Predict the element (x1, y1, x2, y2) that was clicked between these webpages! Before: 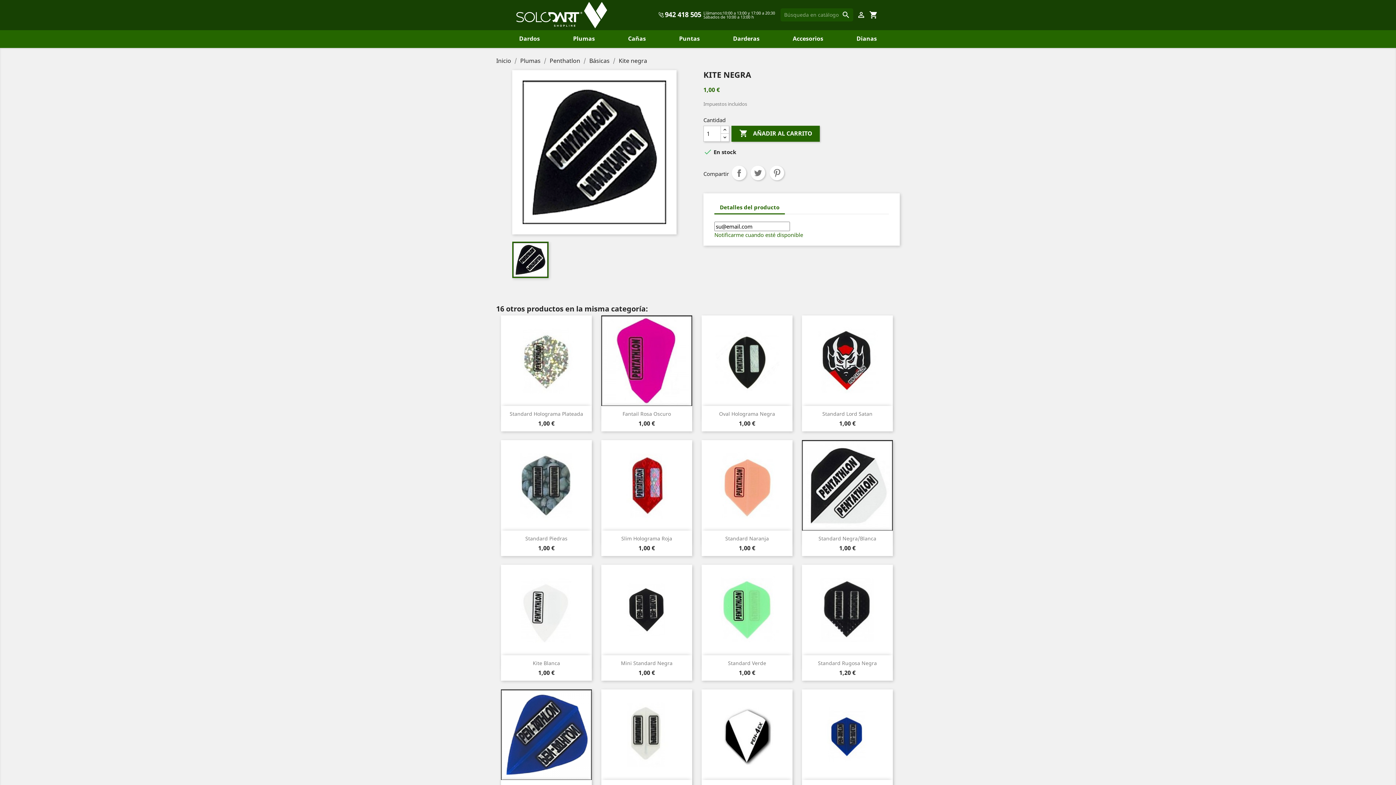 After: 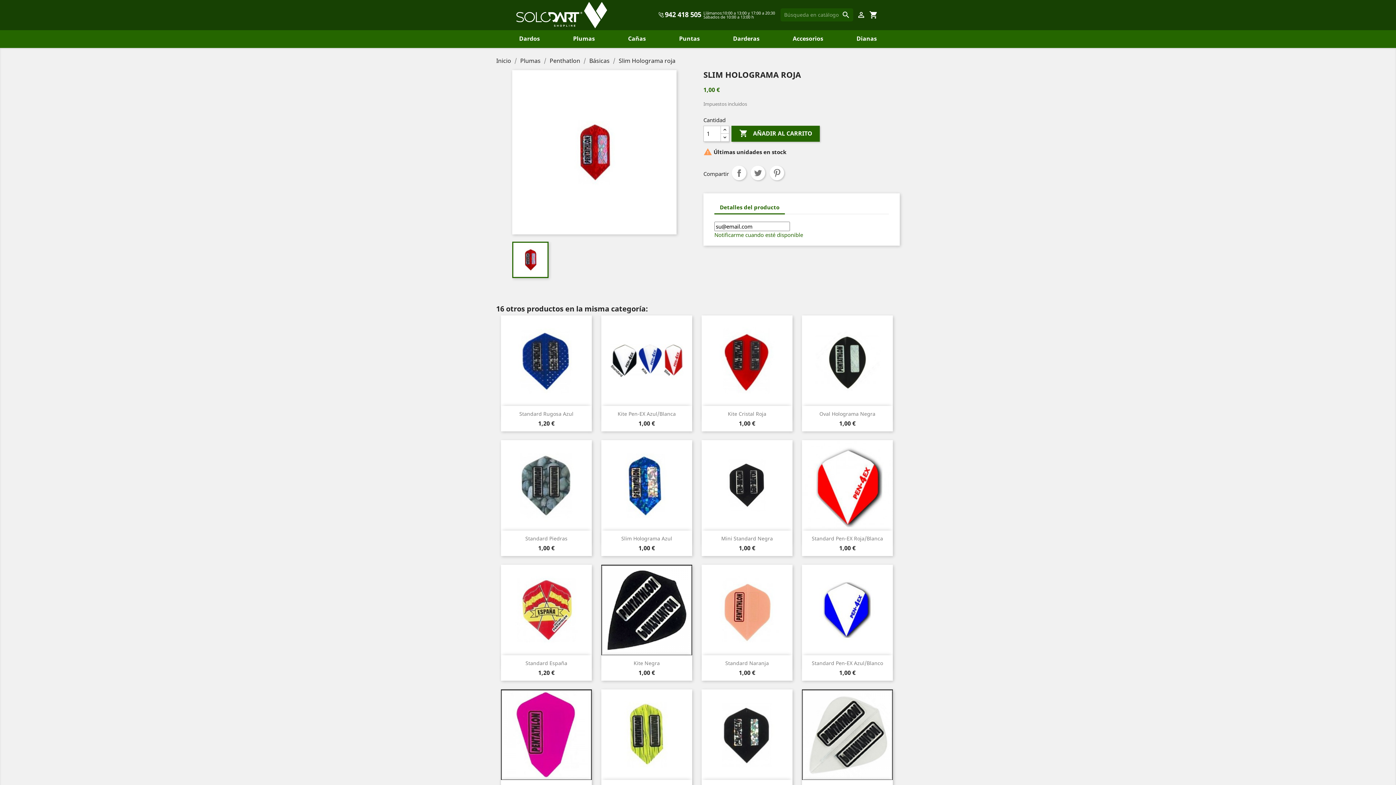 Action: bbox: (621, 535, 672, 542) label: Slim Holograma Roja